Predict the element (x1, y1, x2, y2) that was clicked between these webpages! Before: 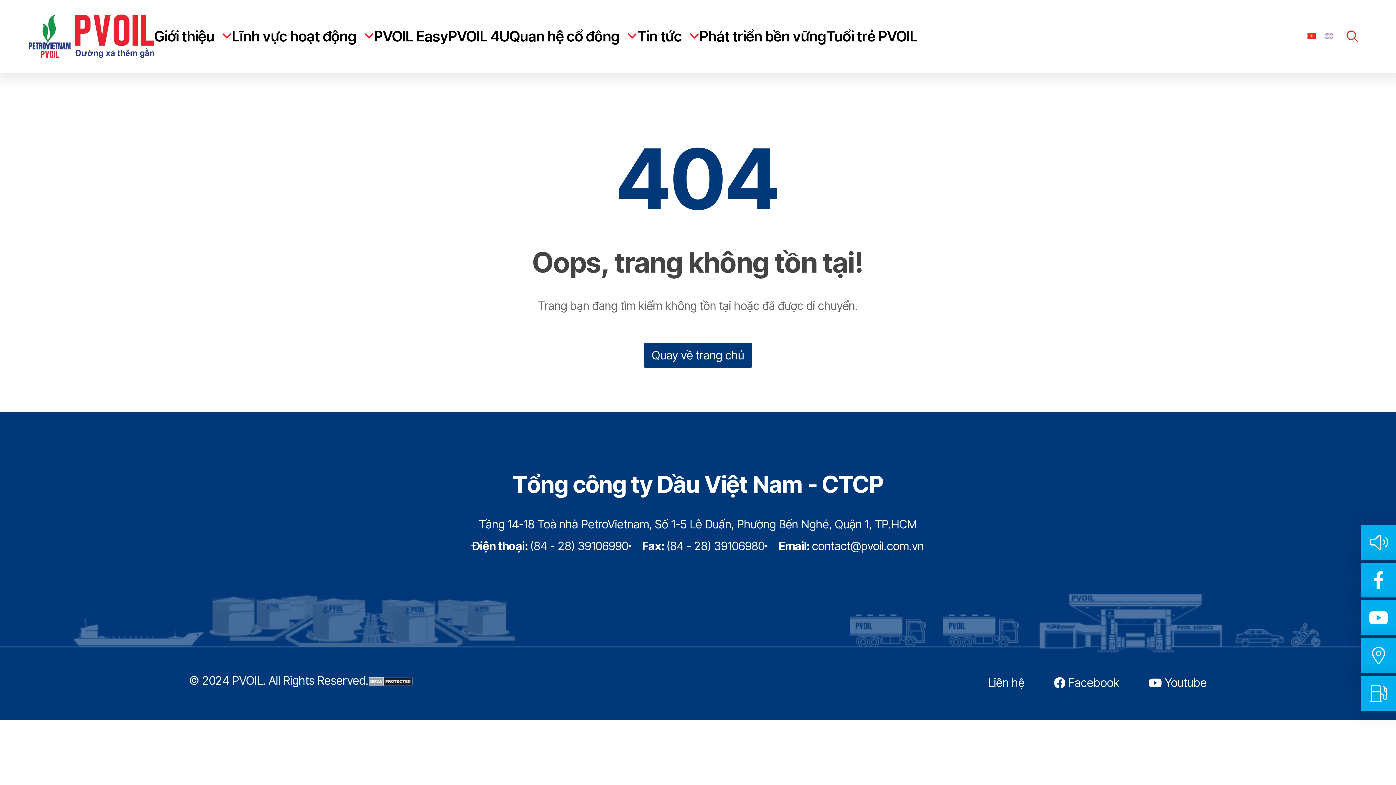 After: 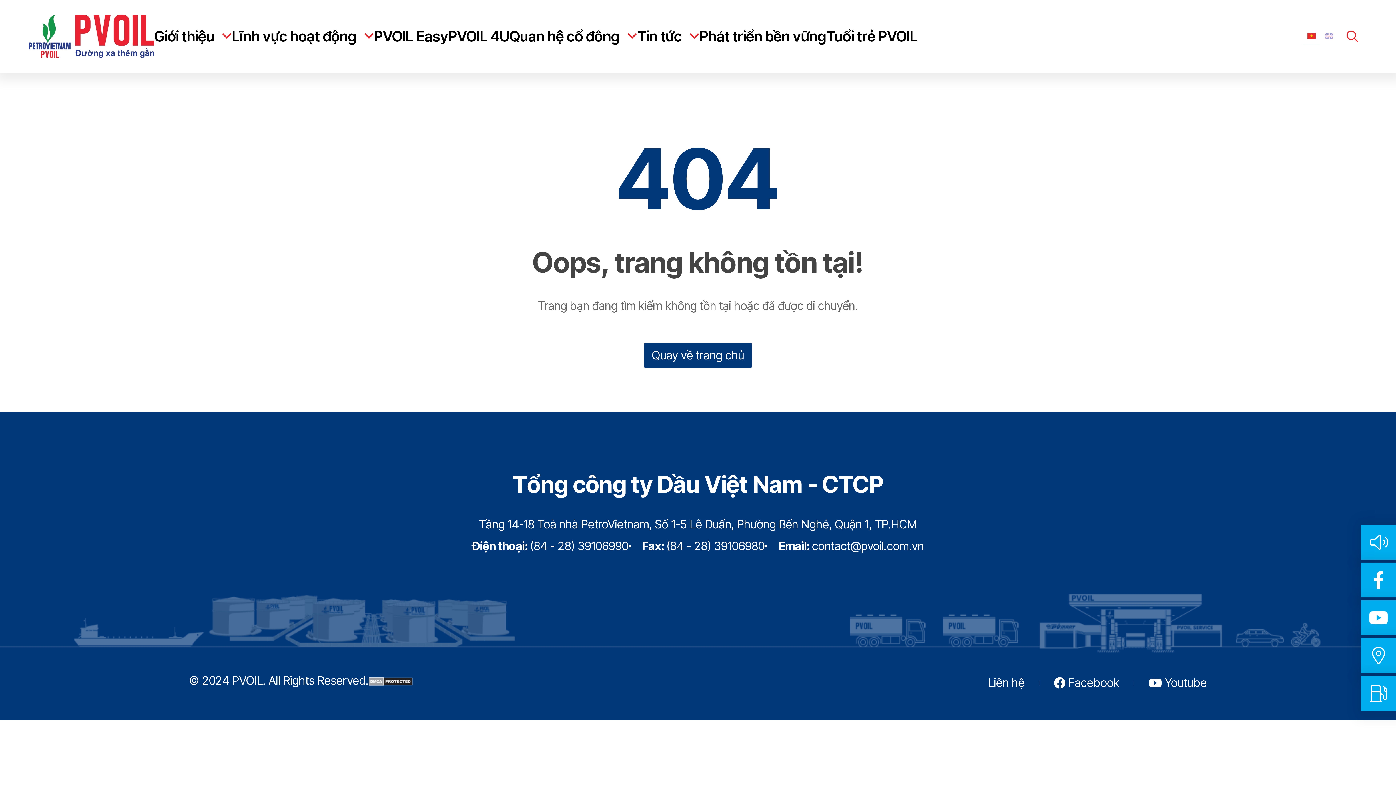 Action: bbox: (1303, 27, 1320, 45)